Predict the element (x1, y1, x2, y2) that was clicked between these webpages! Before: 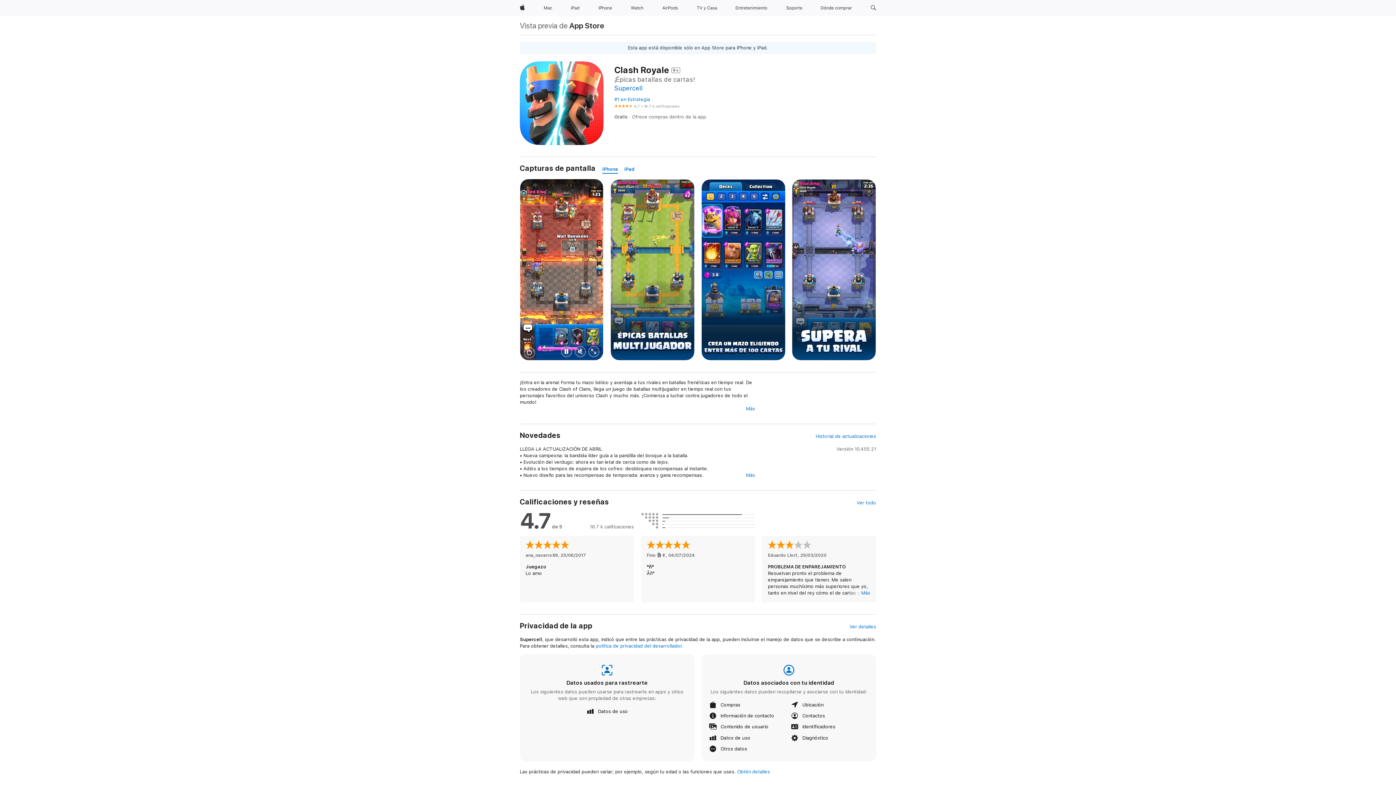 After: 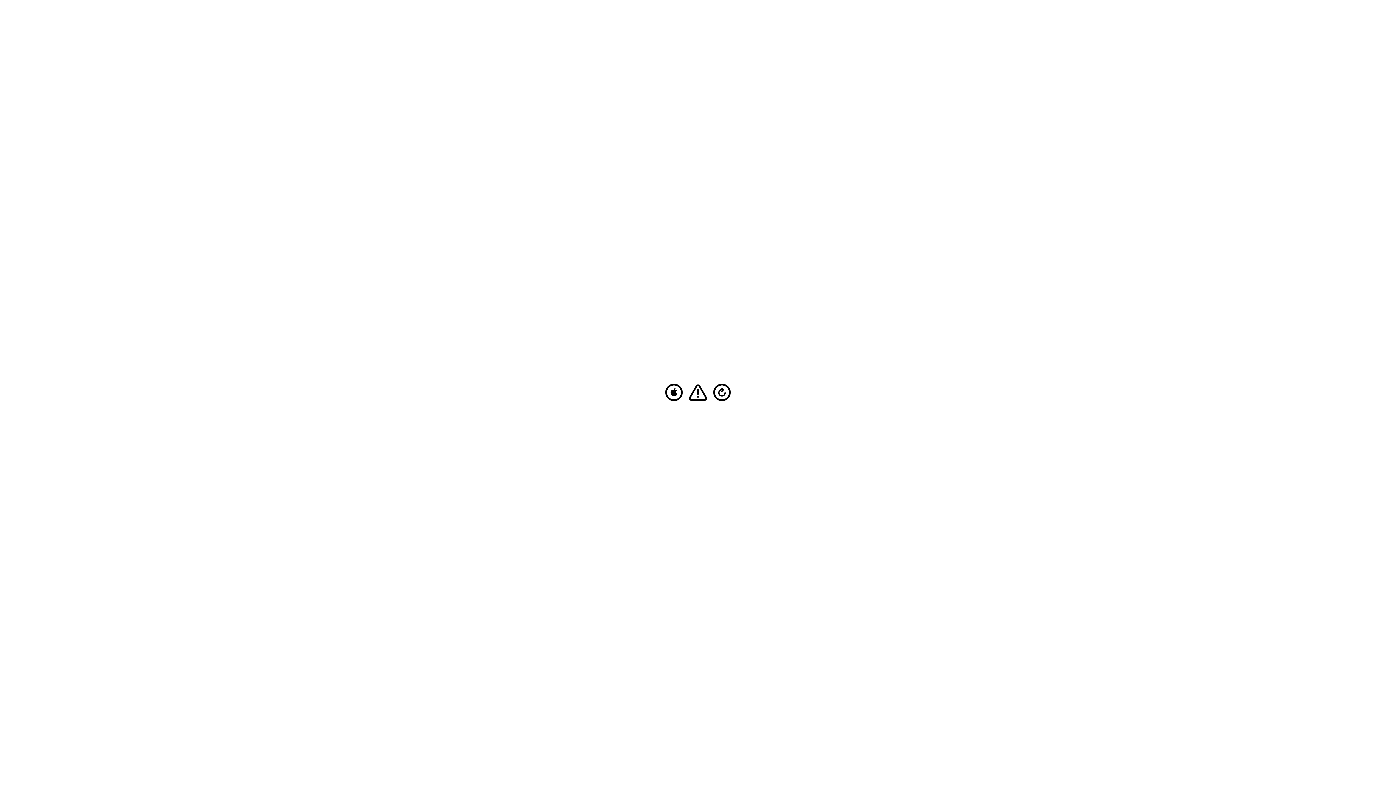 Action: label: iPad bbox: (568, 0, 582, 16)